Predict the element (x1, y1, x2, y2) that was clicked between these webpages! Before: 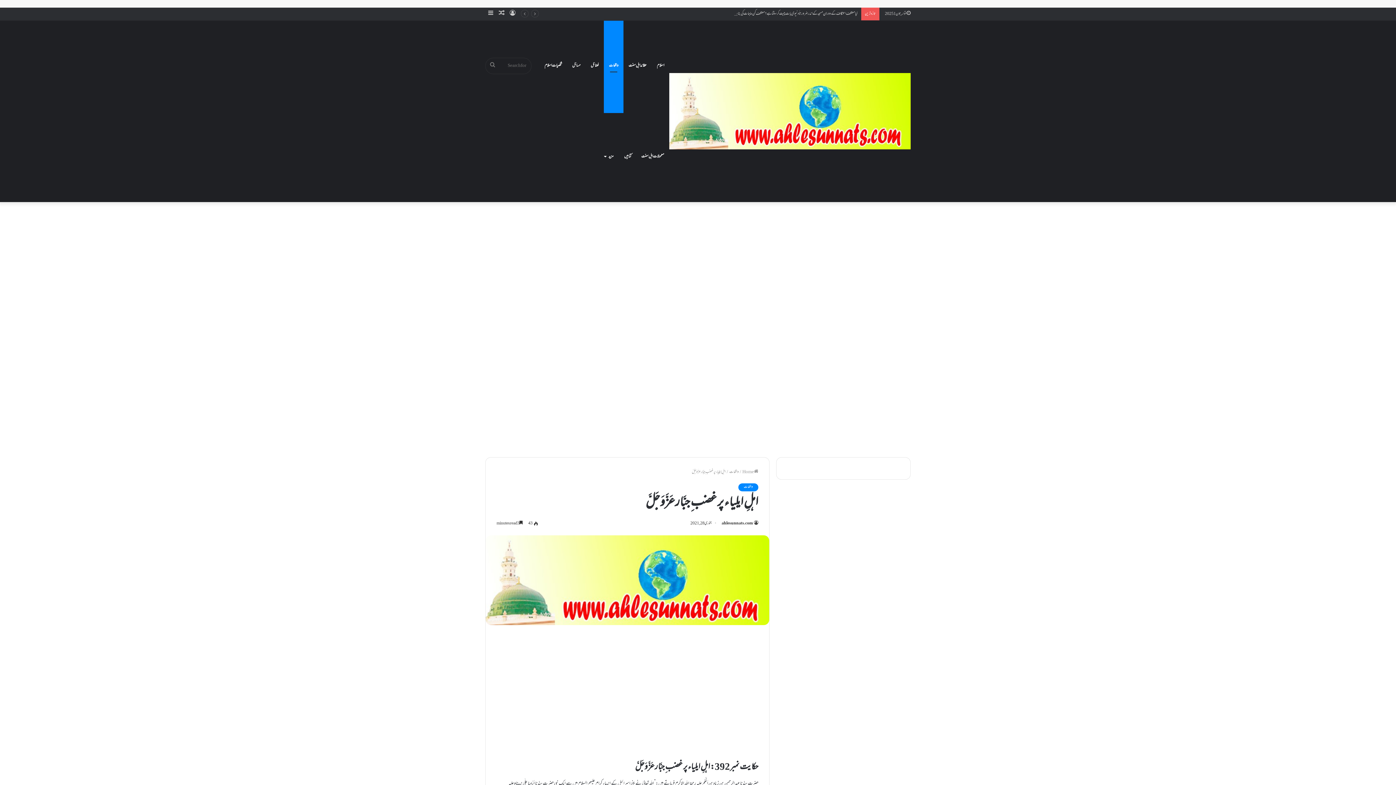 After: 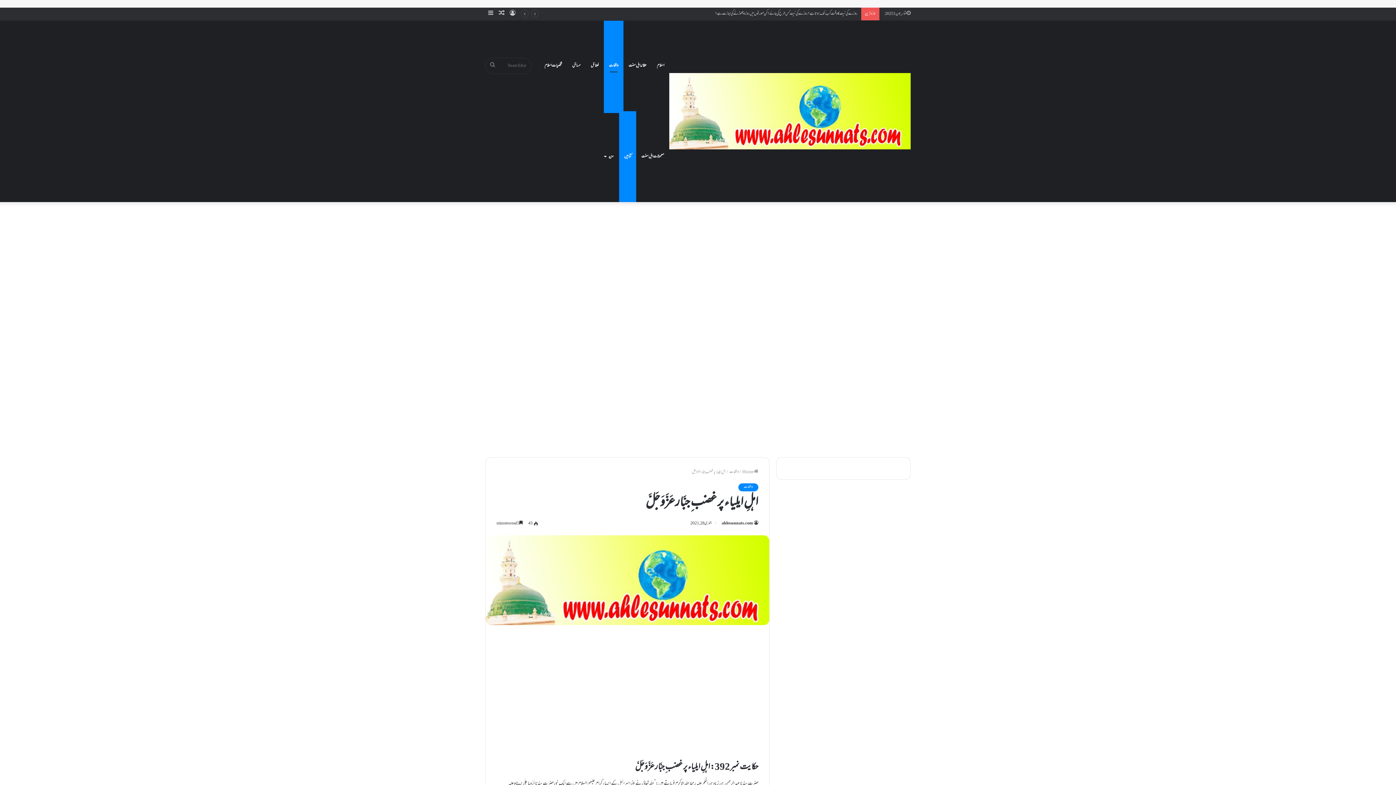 Action: bbox: (619, 111, 636, 202) label: کتابیں